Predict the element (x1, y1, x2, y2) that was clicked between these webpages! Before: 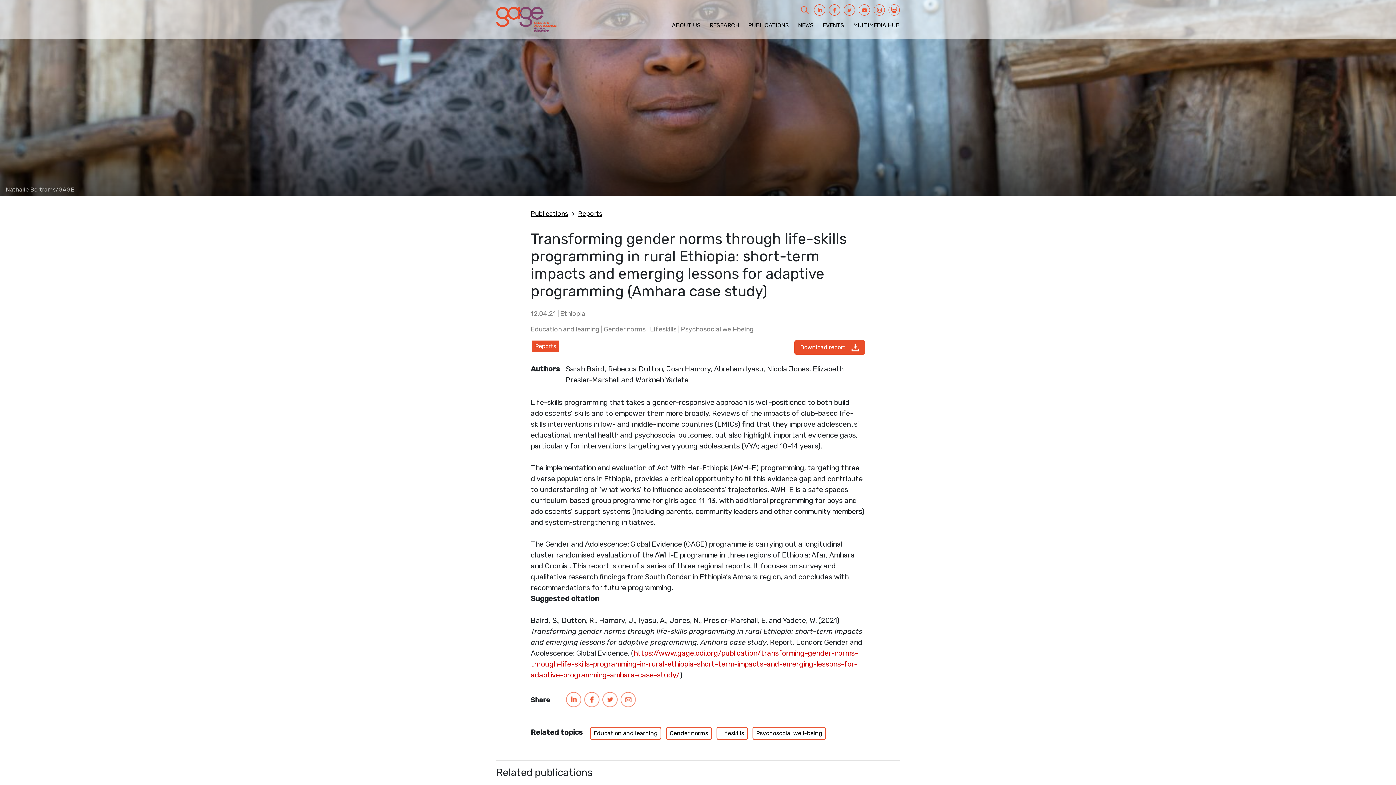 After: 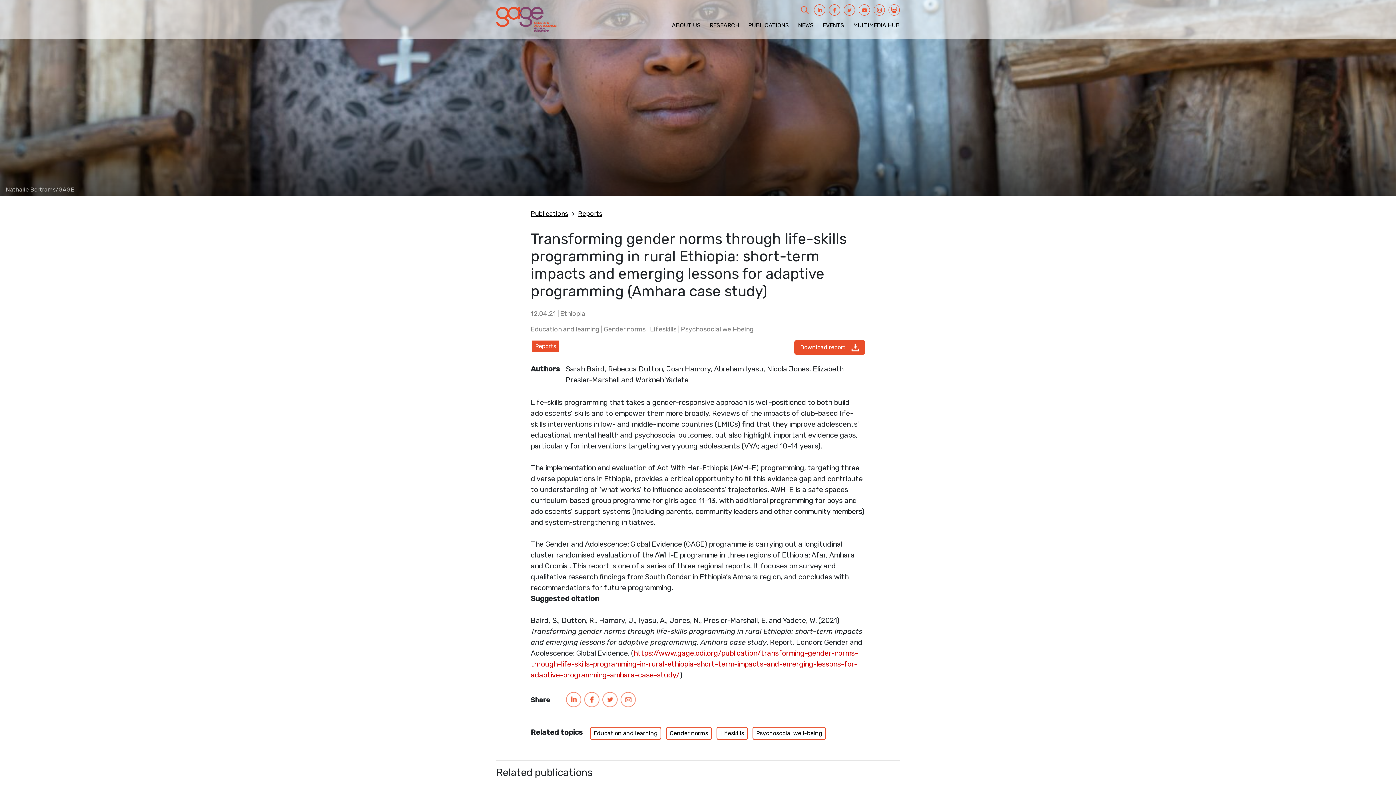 Action: bbox: (530, 649, 858, 679) label: https://www.gage.odi.org/publication/transforming-gender-norms-through-life-skills-programming-in-rural-ethiopia-short-term-impacts-and-emerging-lessons-for-adaptive-programming-amhara-case-study/